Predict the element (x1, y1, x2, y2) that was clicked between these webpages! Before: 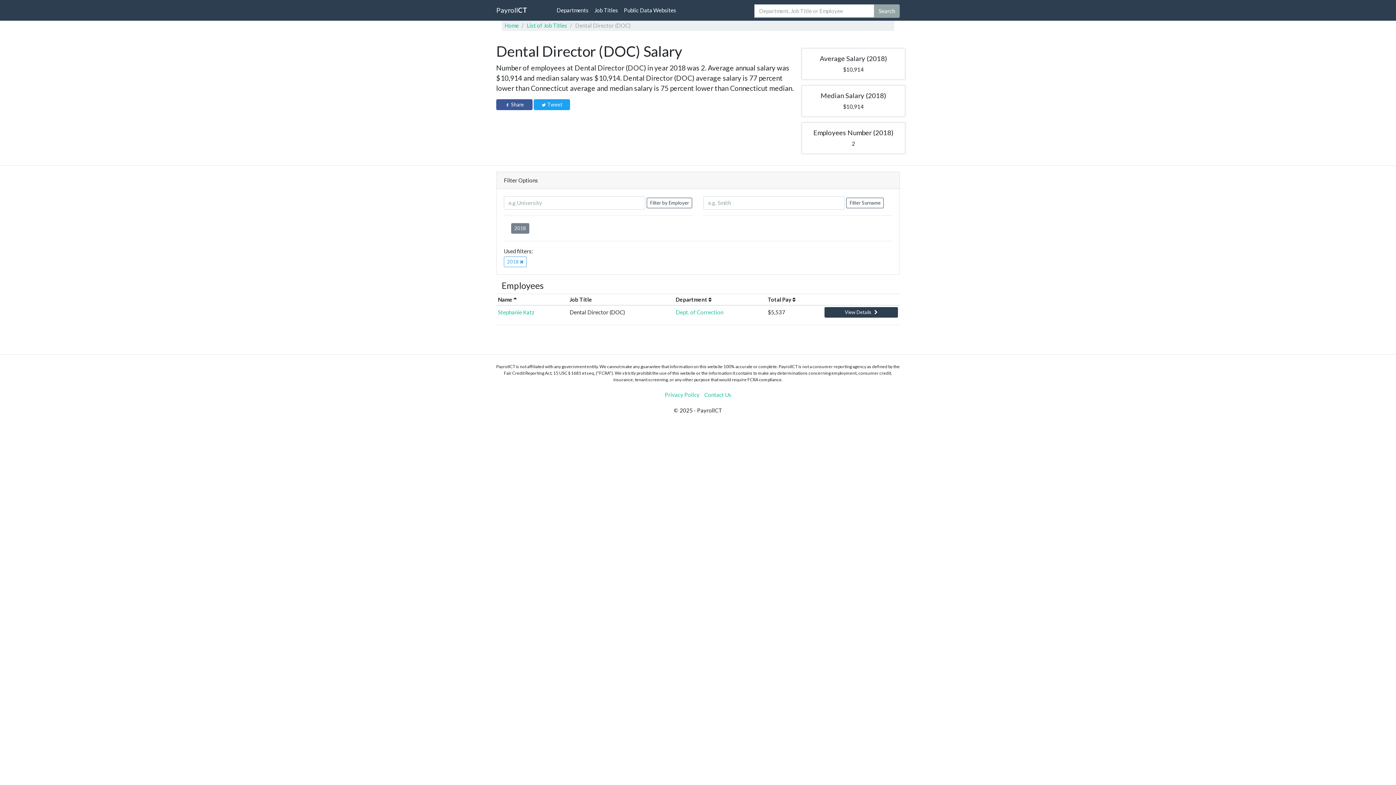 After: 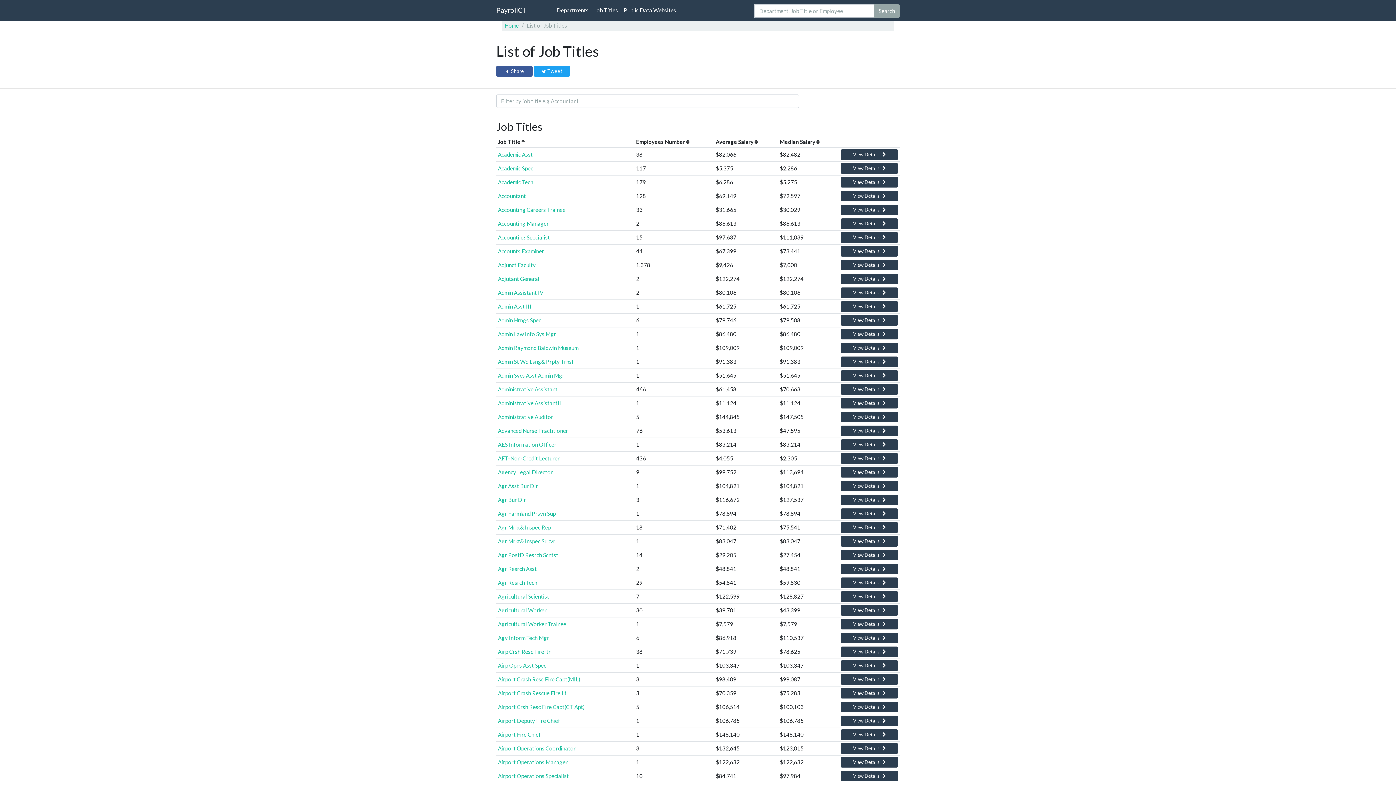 Action: label: Job Titles bbox: (591, 3, 621, 17)